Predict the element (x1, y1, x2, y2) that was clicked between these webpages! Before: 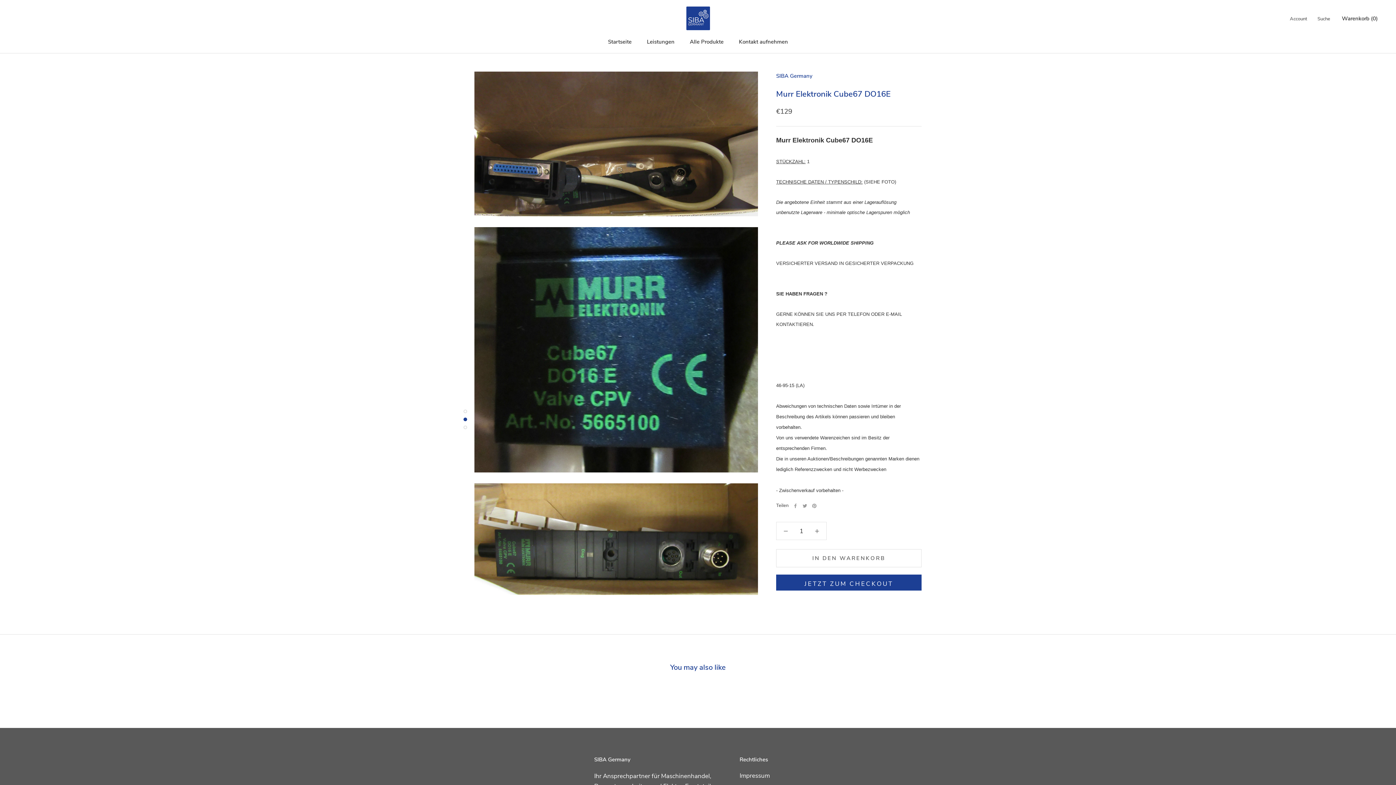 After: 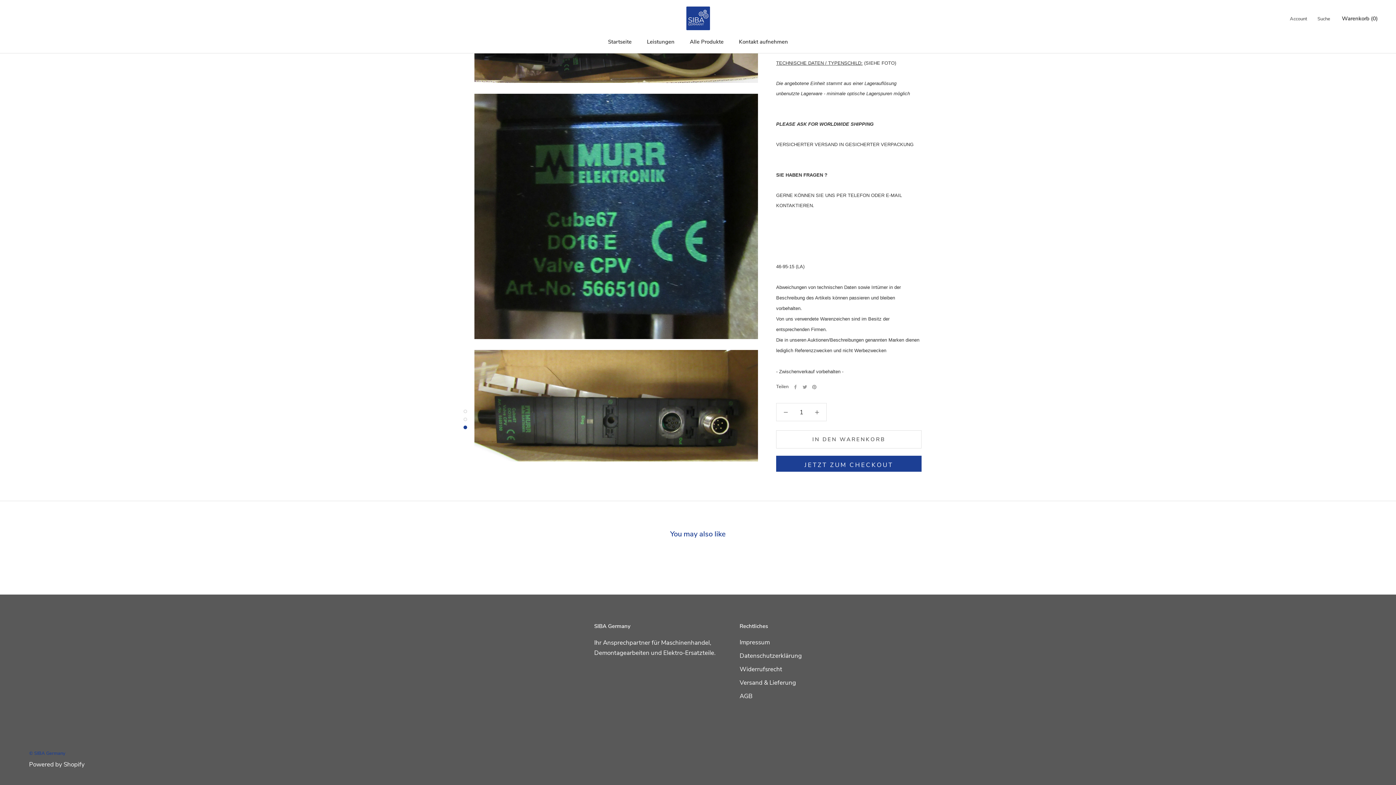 Action: bbox: (463, 417, 467, 421)